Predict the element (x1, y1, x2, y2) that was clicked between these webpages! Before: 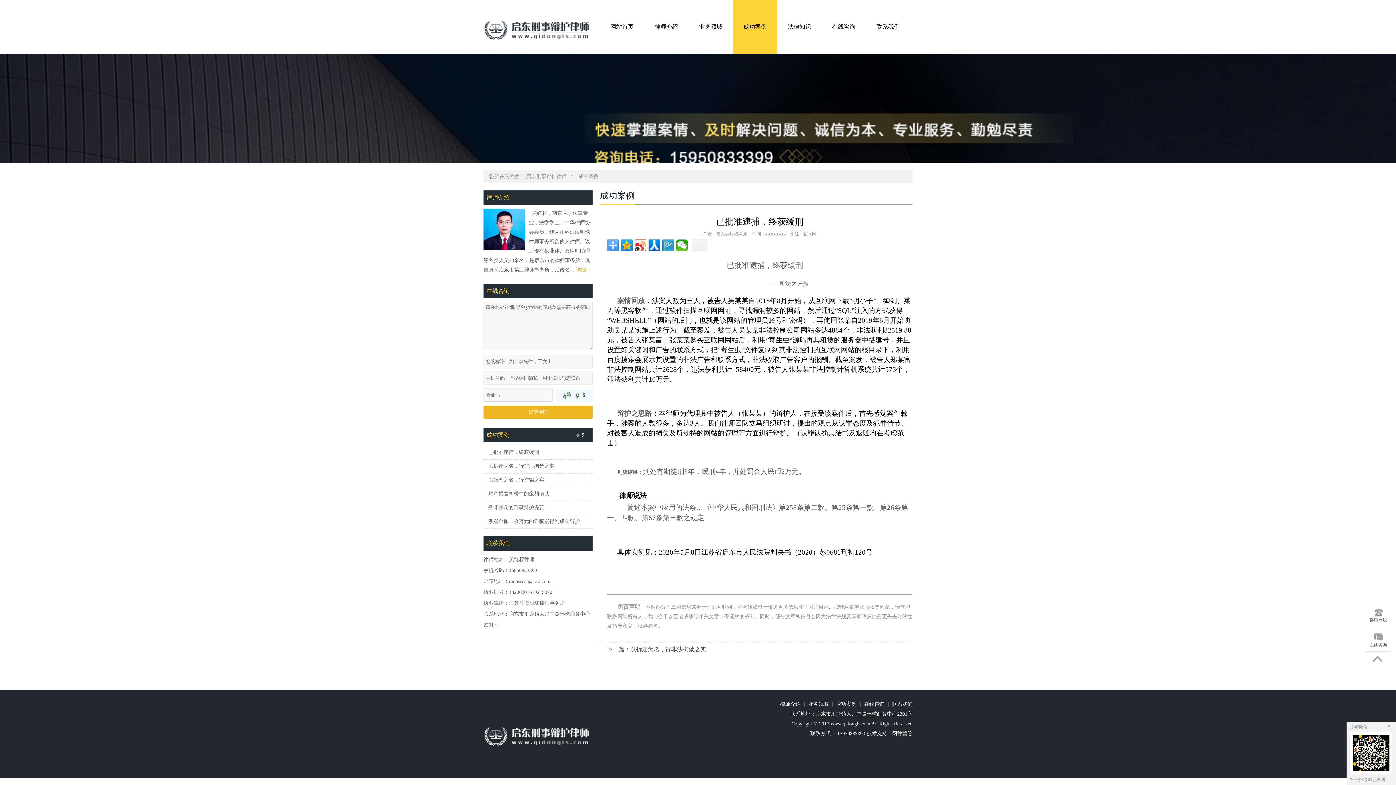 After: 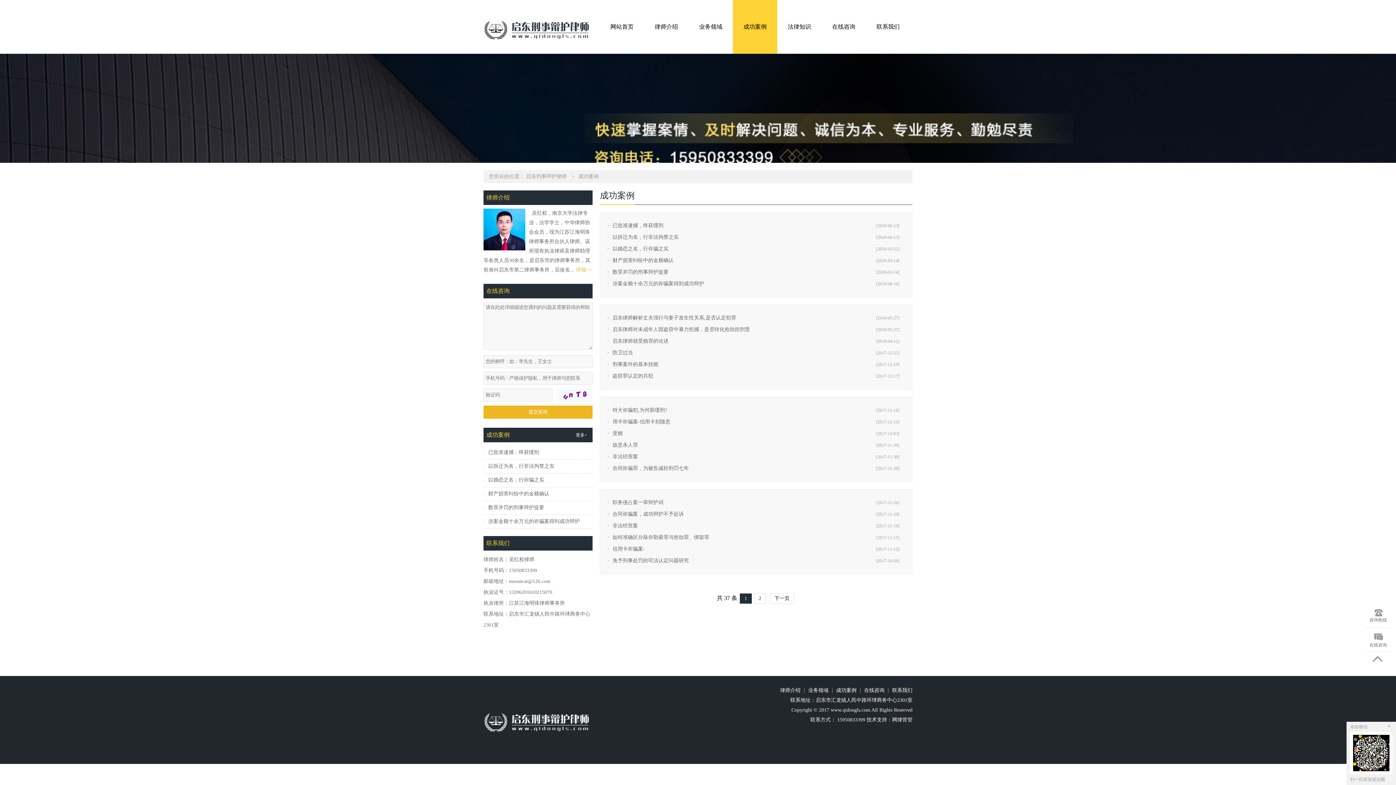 Action: bbox: (578, 173, 598, 179) label: 成功案例